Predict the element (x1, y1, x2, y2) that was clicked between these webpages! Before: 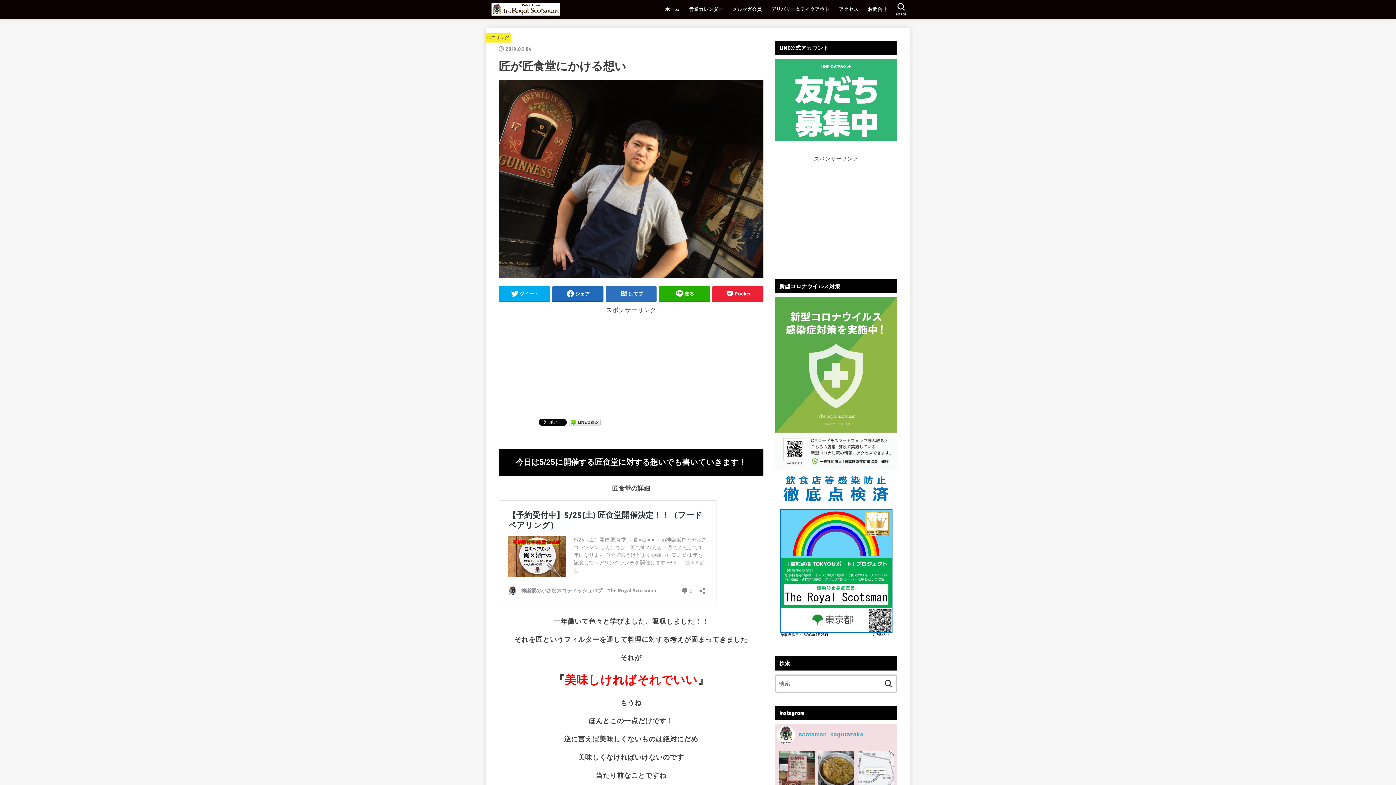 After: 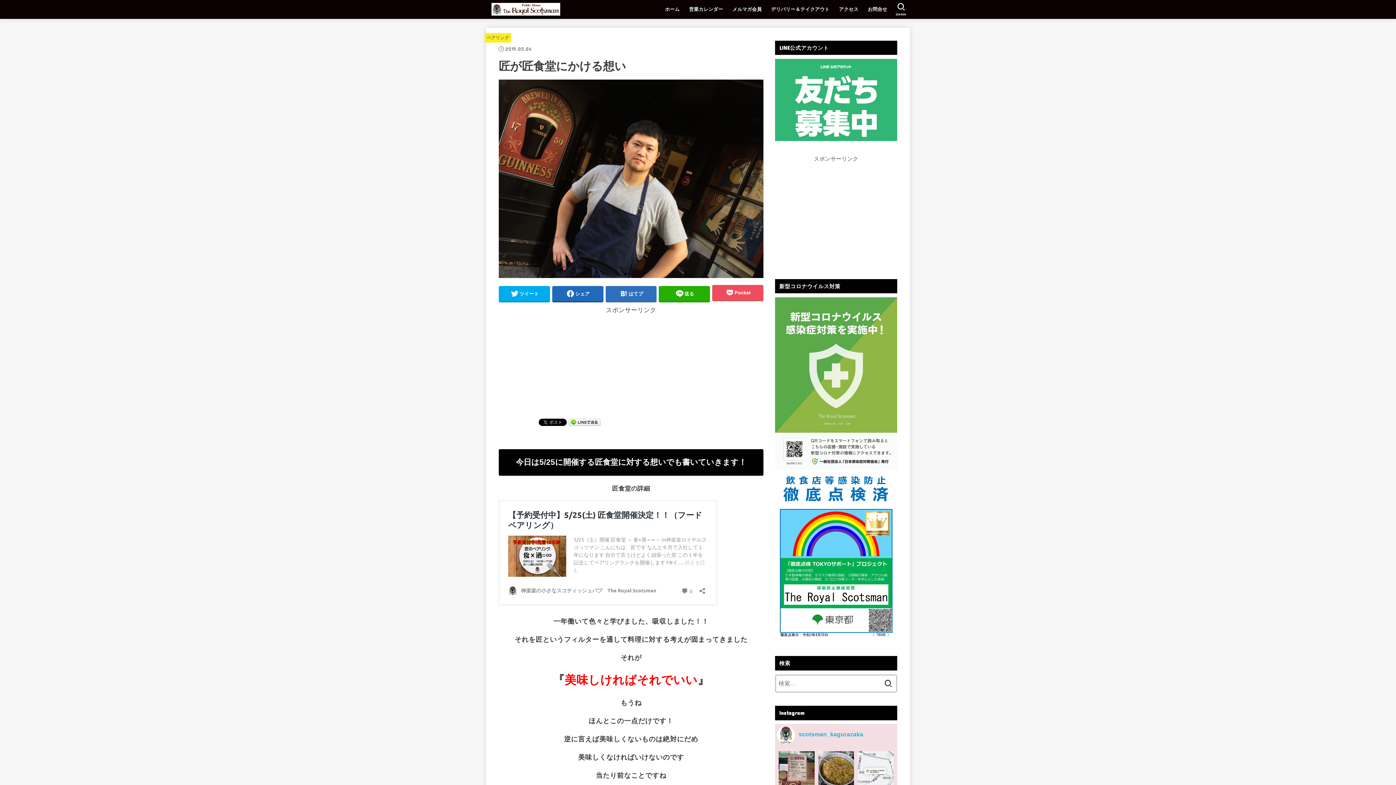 Action: label: Pocket bbox: (712, 286, 763, 301)